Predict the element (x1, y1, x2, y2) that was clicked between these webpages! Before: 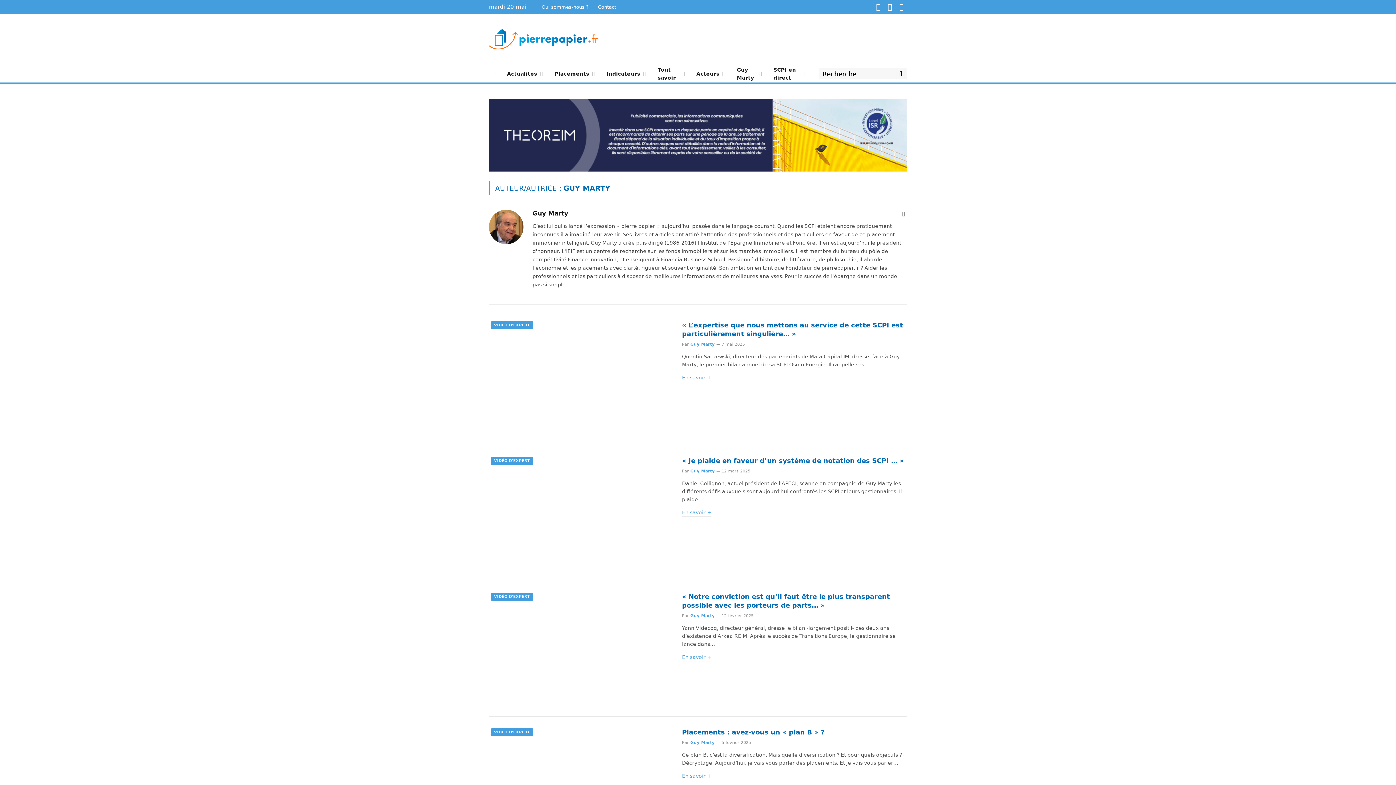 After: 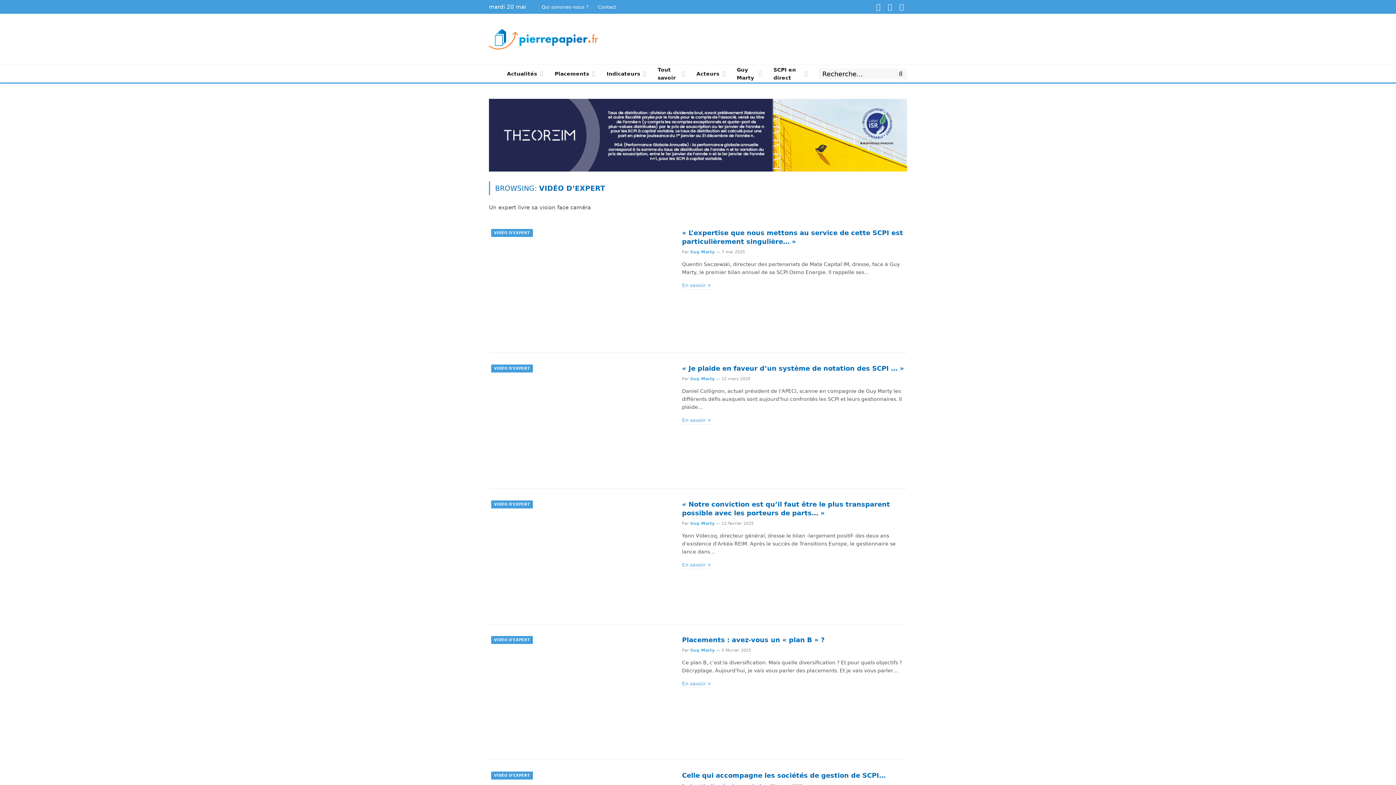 Action: bbox: (491, 592, 533, 600) label: VIDÉO D'EXPERT